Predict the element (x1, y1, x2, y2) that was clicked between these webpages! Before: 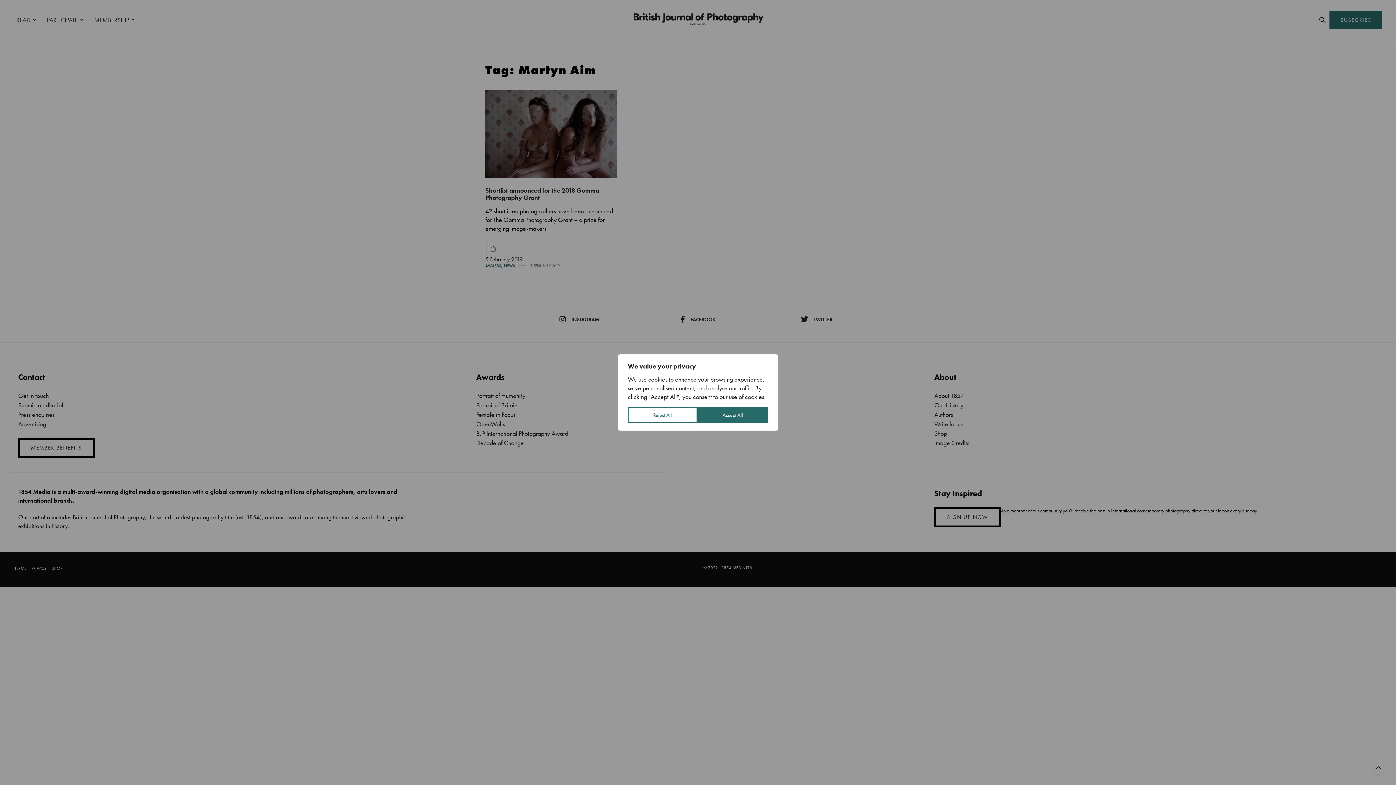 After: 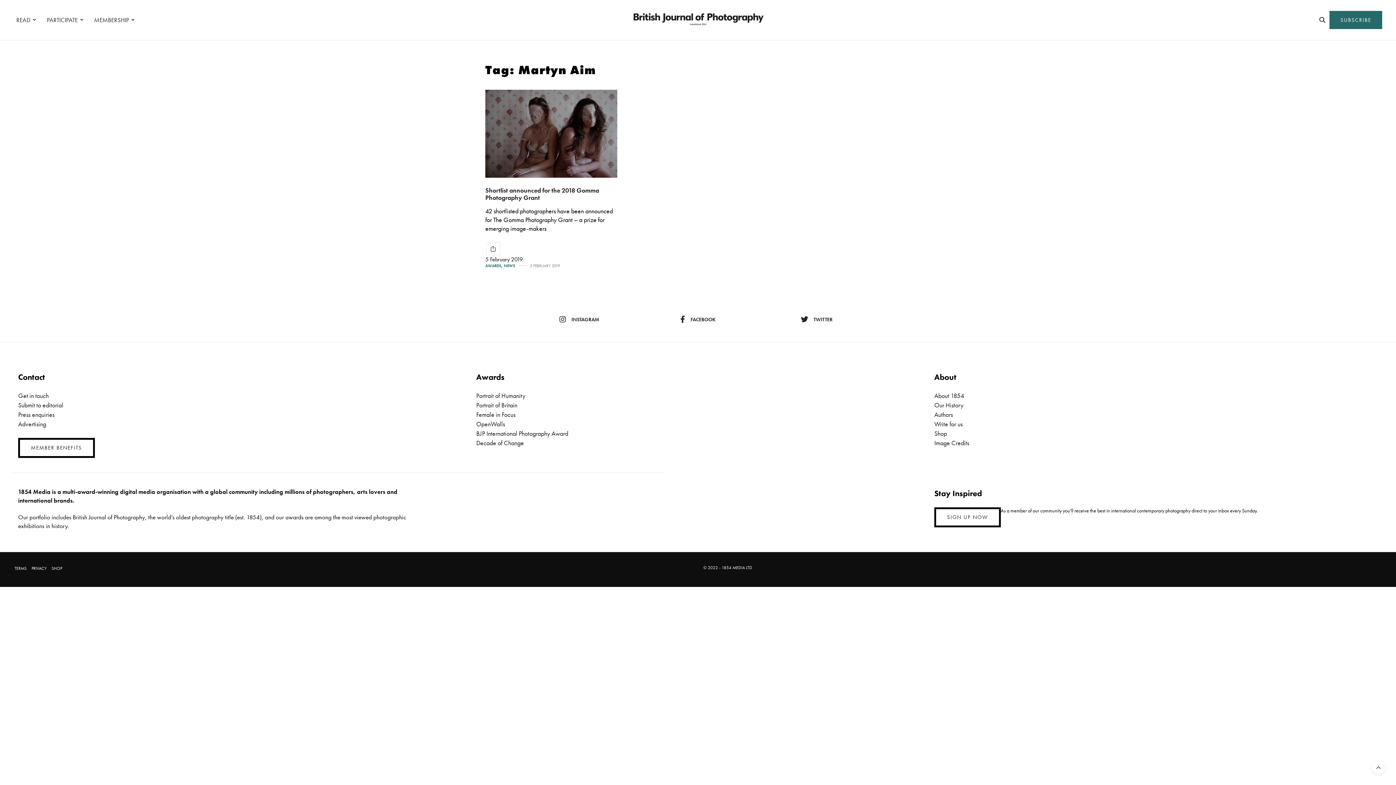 Action: label: Reject All bbox: (628, 407, 697, 423)